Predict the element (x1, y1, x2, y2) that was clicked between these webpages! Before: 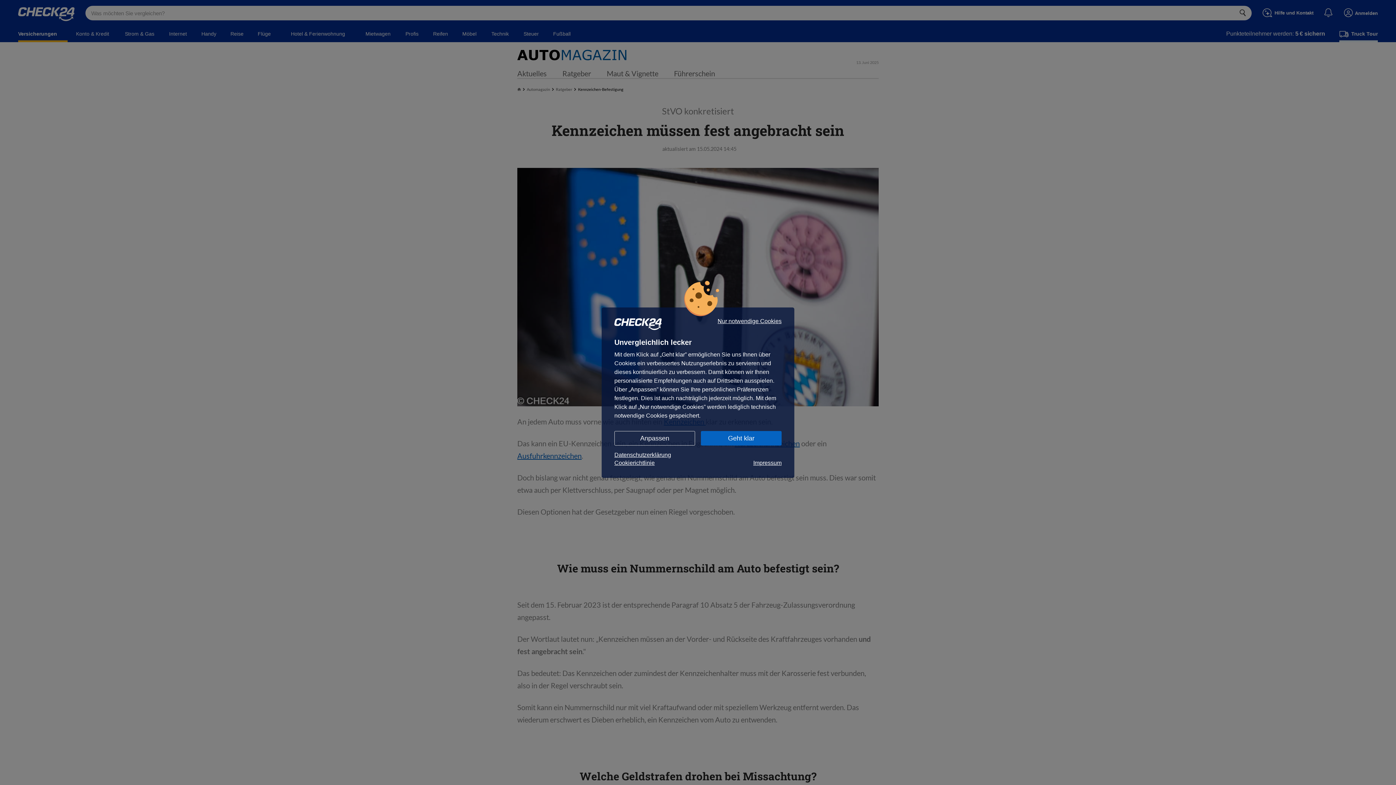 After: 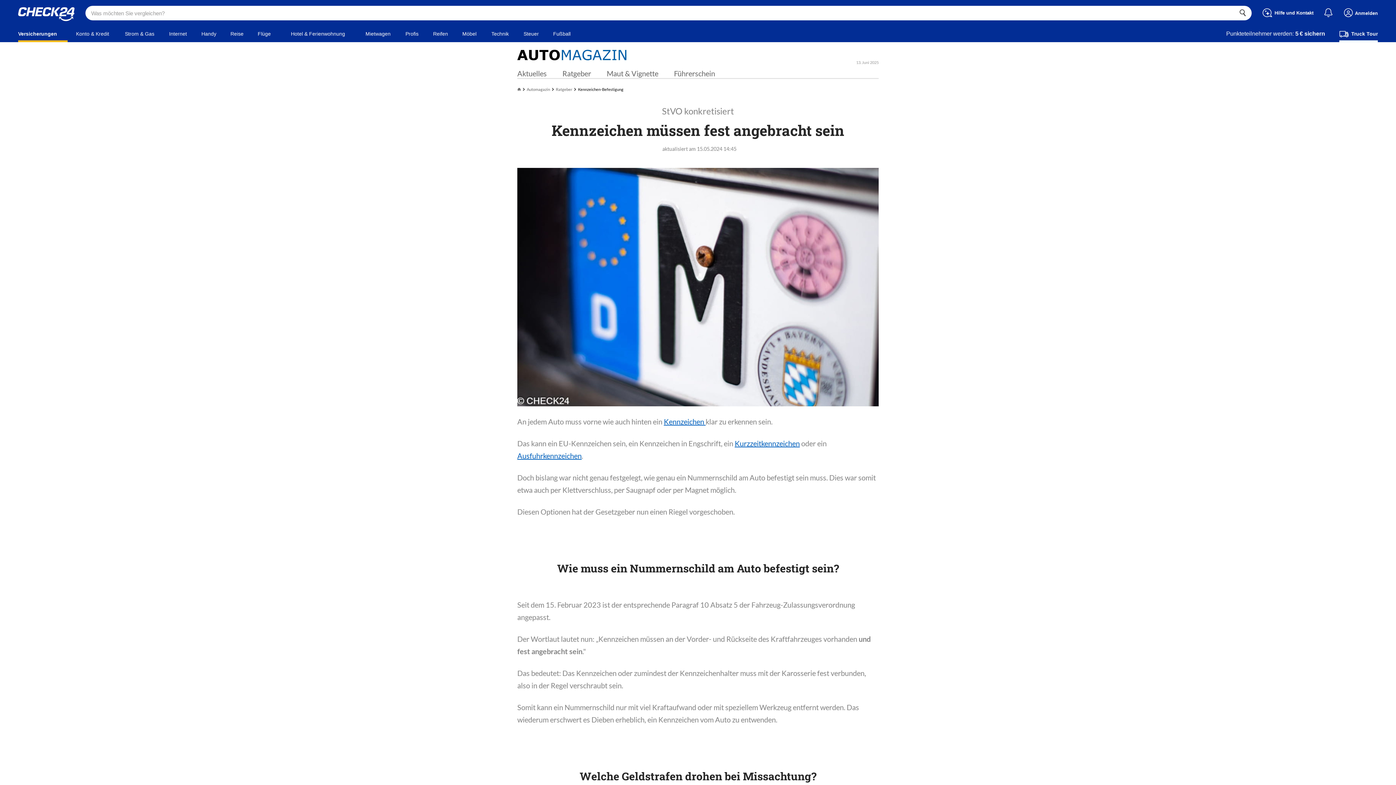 Action: label: Nur notwendige Cookies bbox: (717, 318, 781, 324)